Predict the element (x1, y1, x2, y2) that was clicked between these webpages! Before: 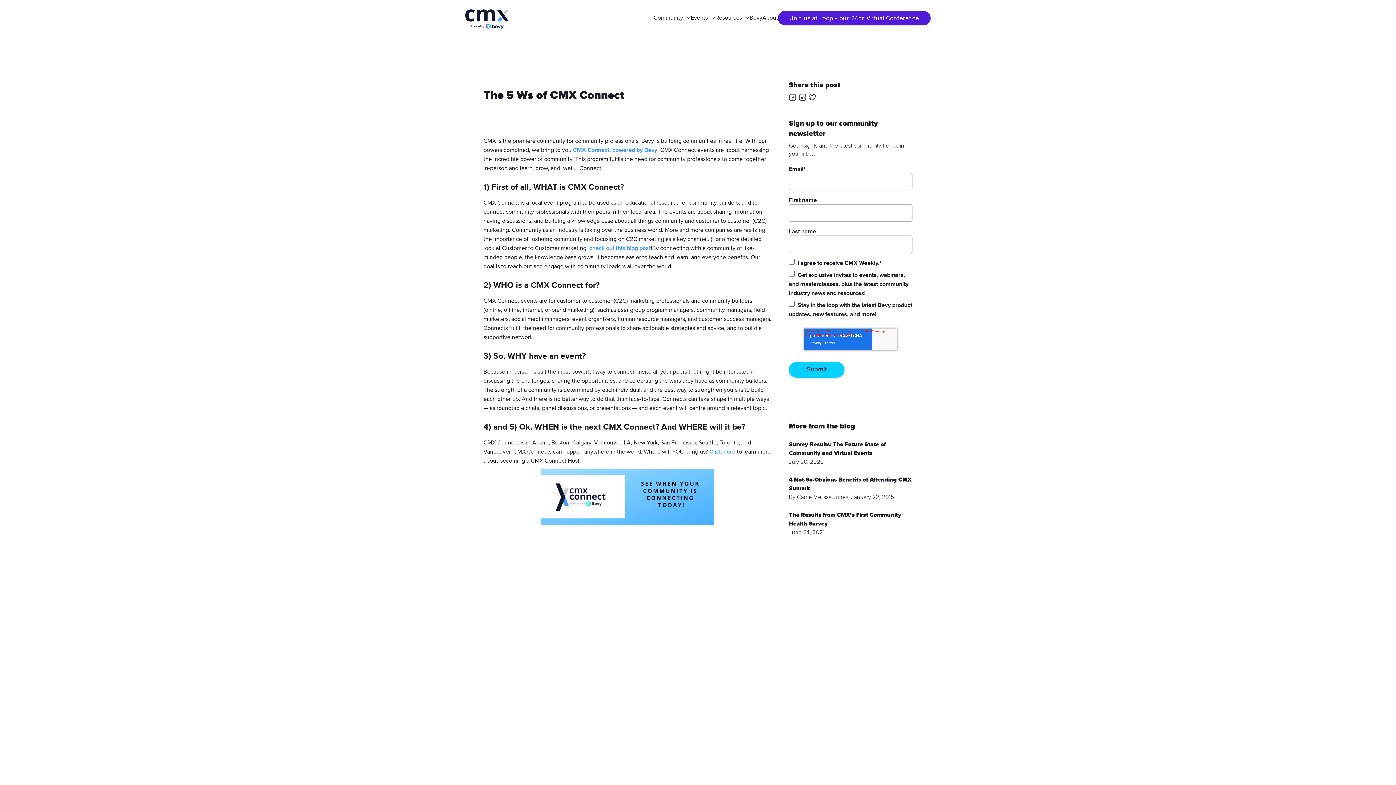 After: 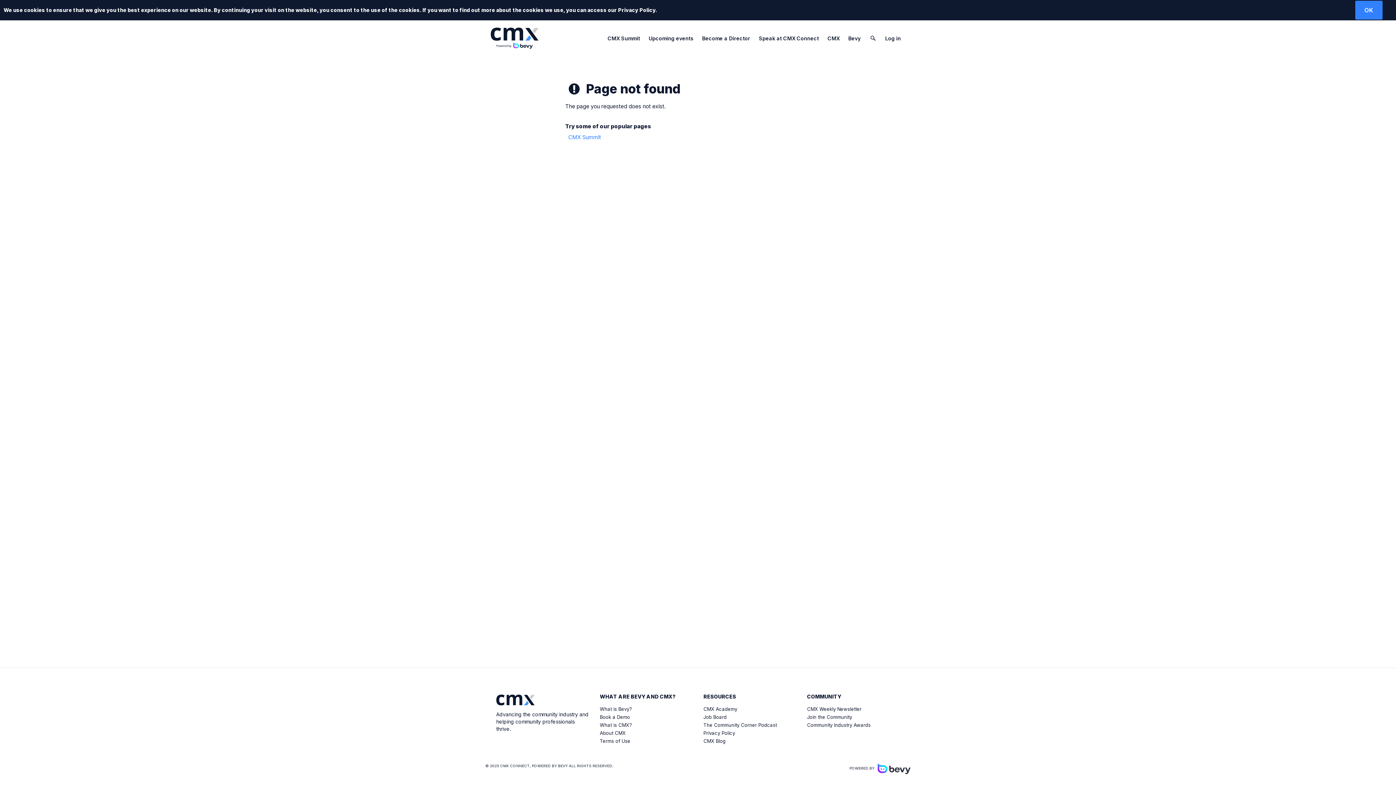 Action: bbox: (709, 449, 735, 454) label: Click here